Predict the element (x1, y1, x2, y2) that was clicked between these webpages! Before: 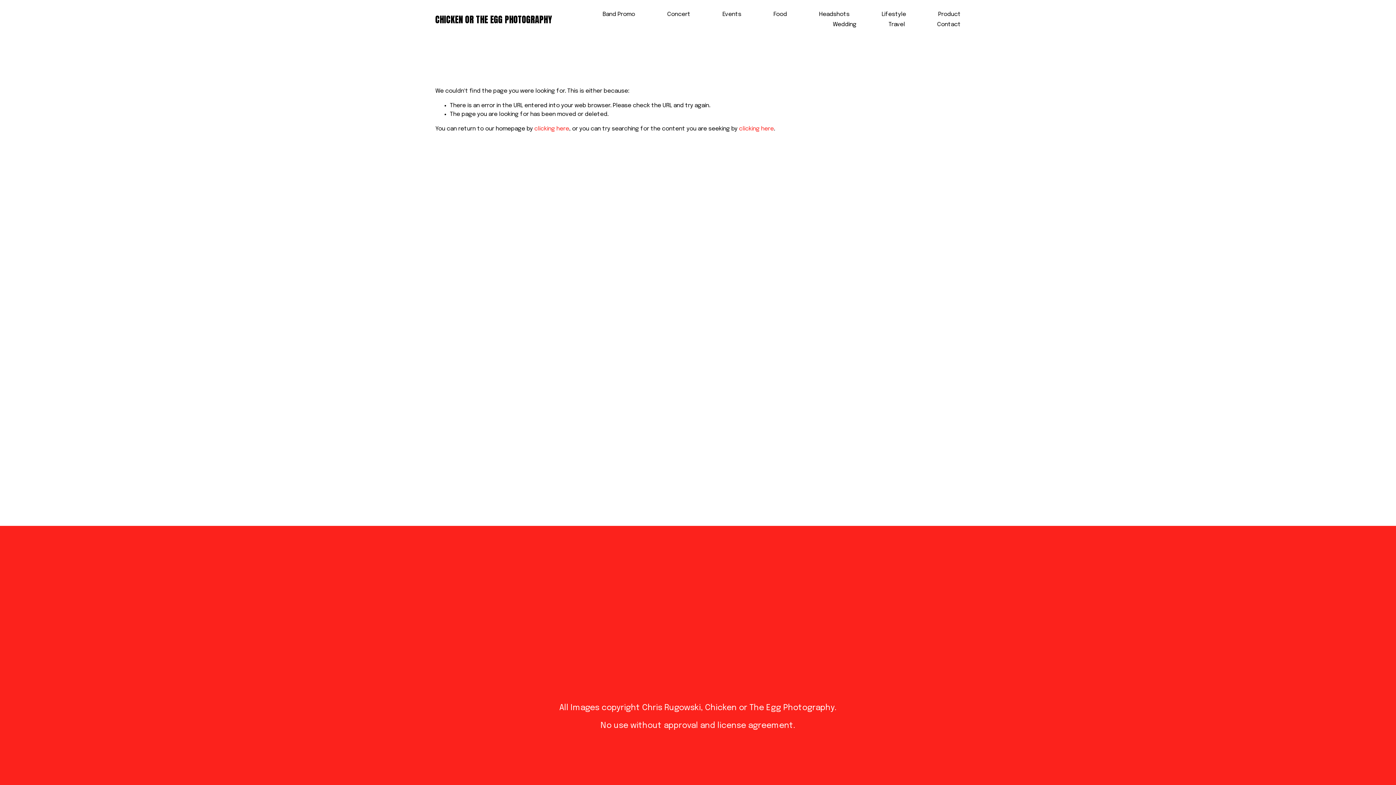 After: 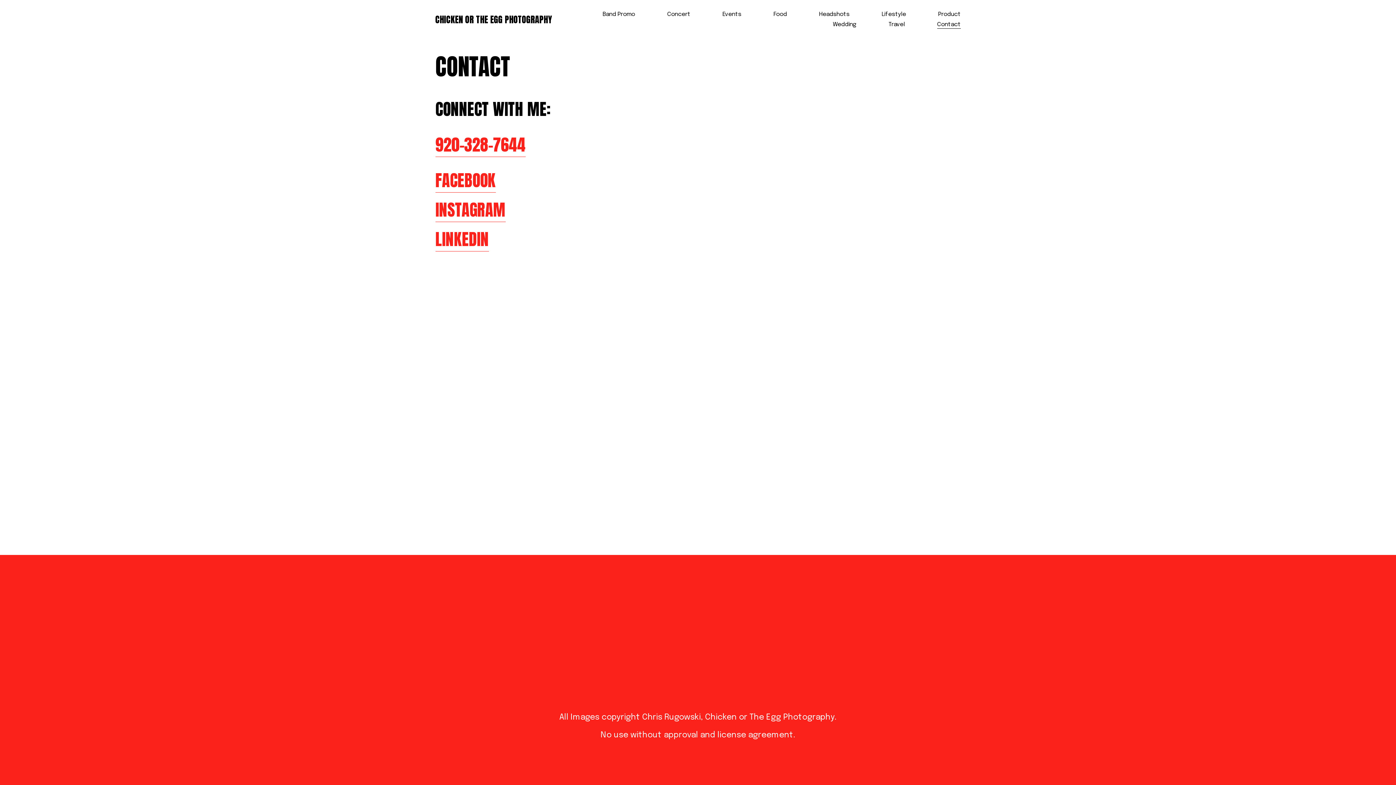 Action: bbox: (937, 19, 960, 29) label: Contact